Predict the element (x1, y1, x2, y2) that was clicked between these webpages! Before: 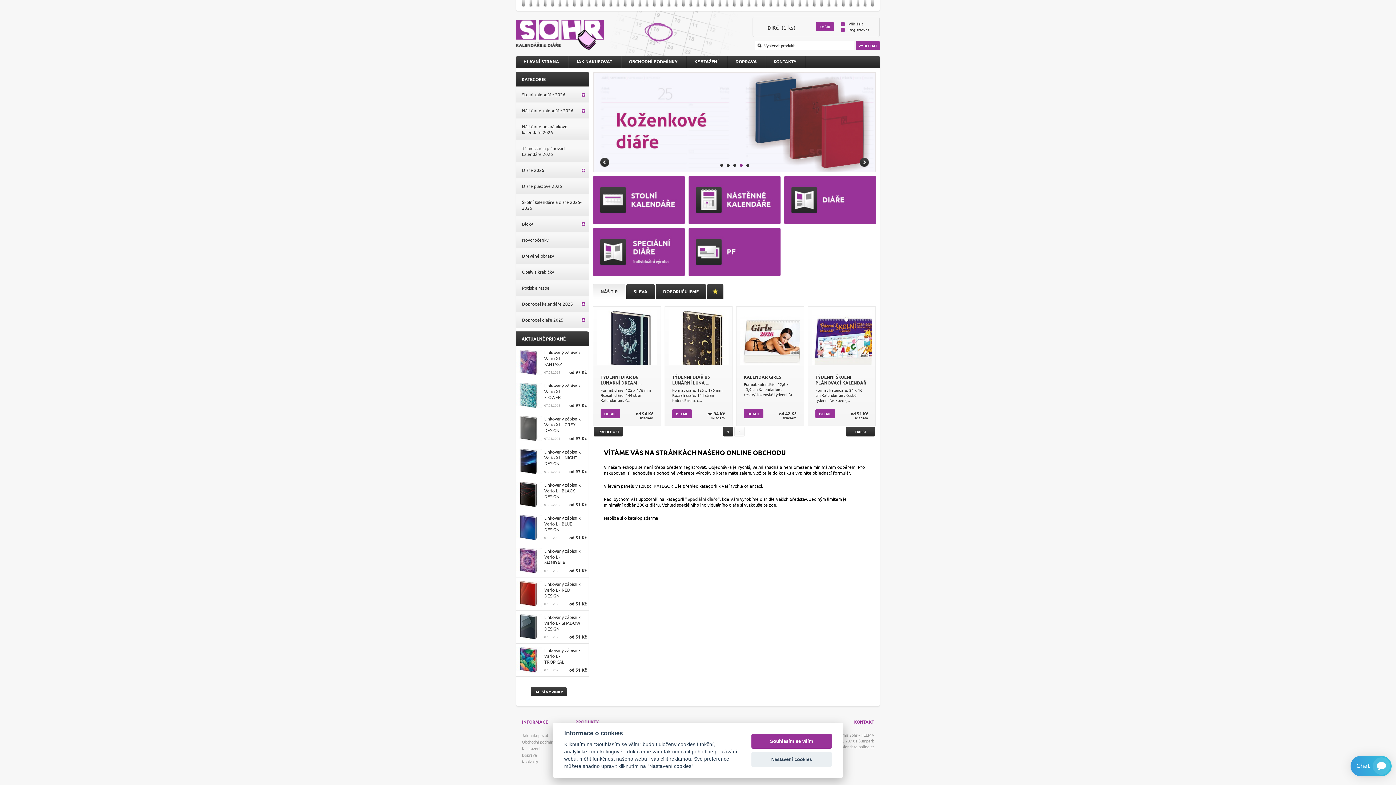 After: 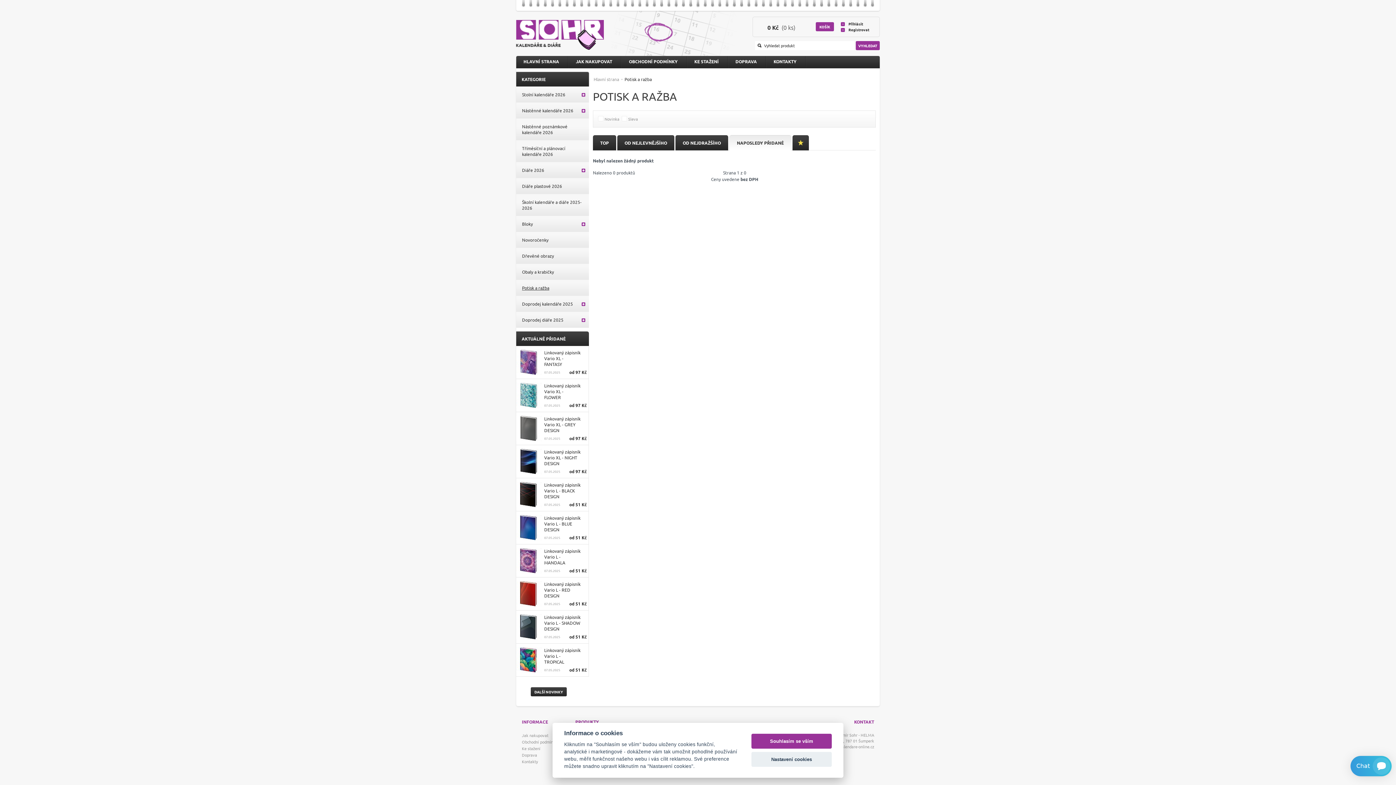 Action: label: Potisk a ražba bbox: (516, 280, 589, 296)